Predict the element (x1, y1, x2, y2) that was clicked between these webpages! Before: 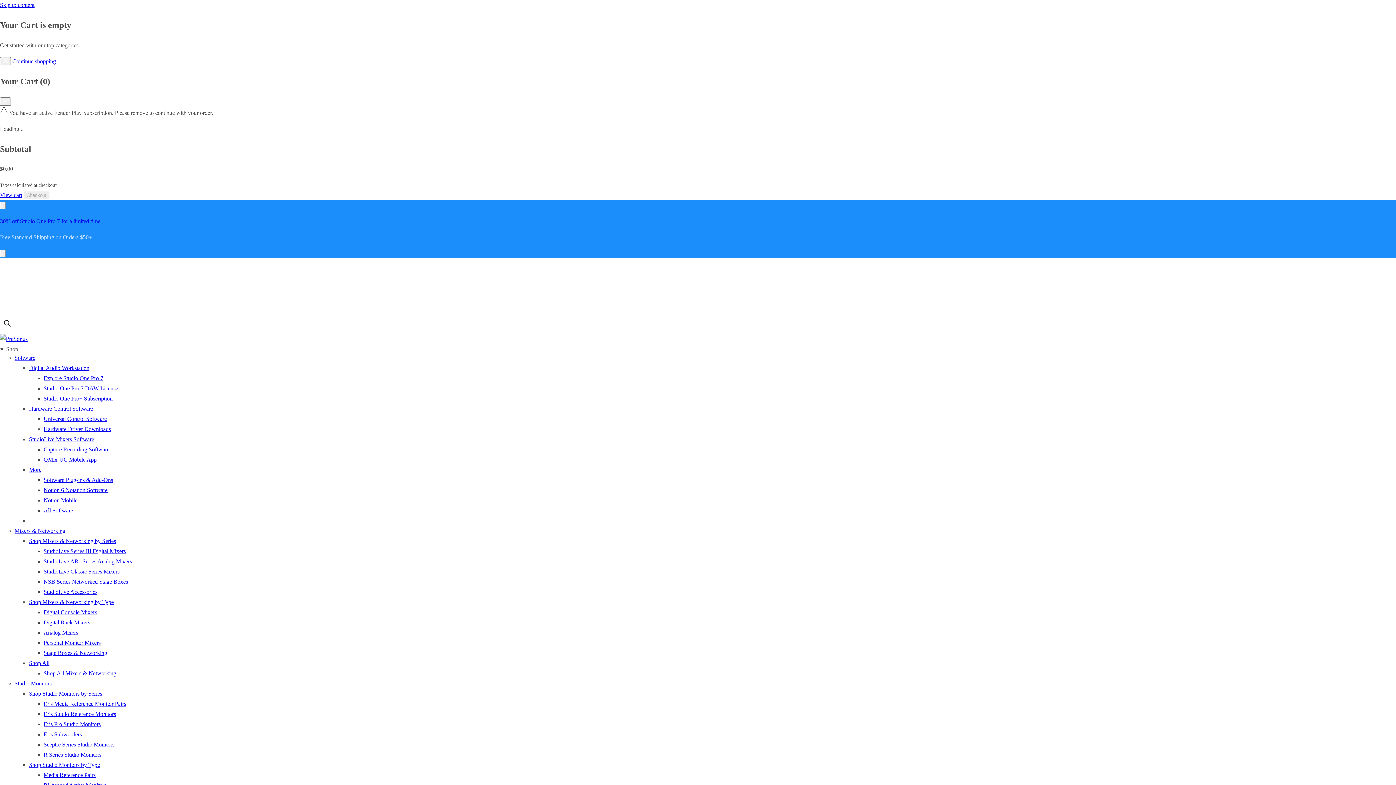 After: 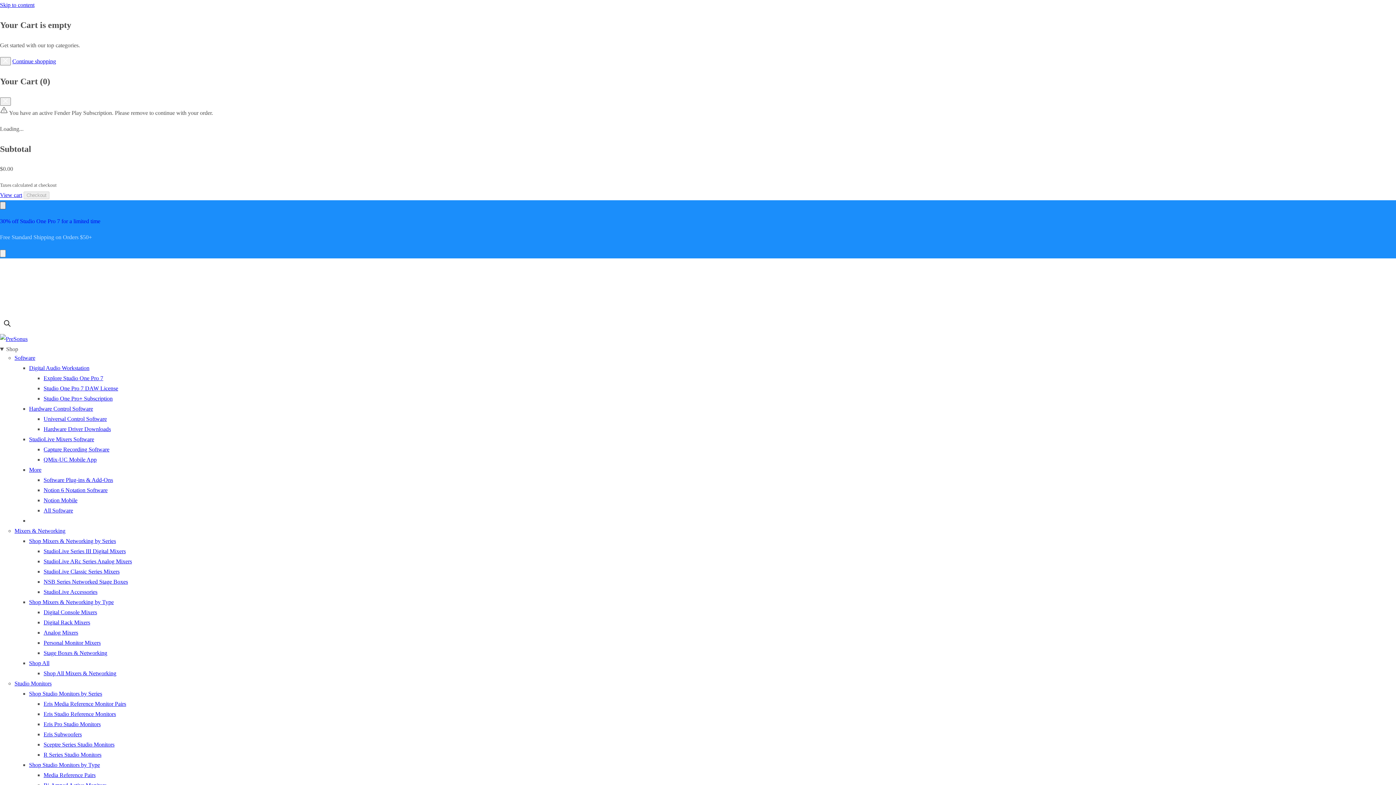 Action: label: Previous announcement bbox: (0, 201, 5, 209)